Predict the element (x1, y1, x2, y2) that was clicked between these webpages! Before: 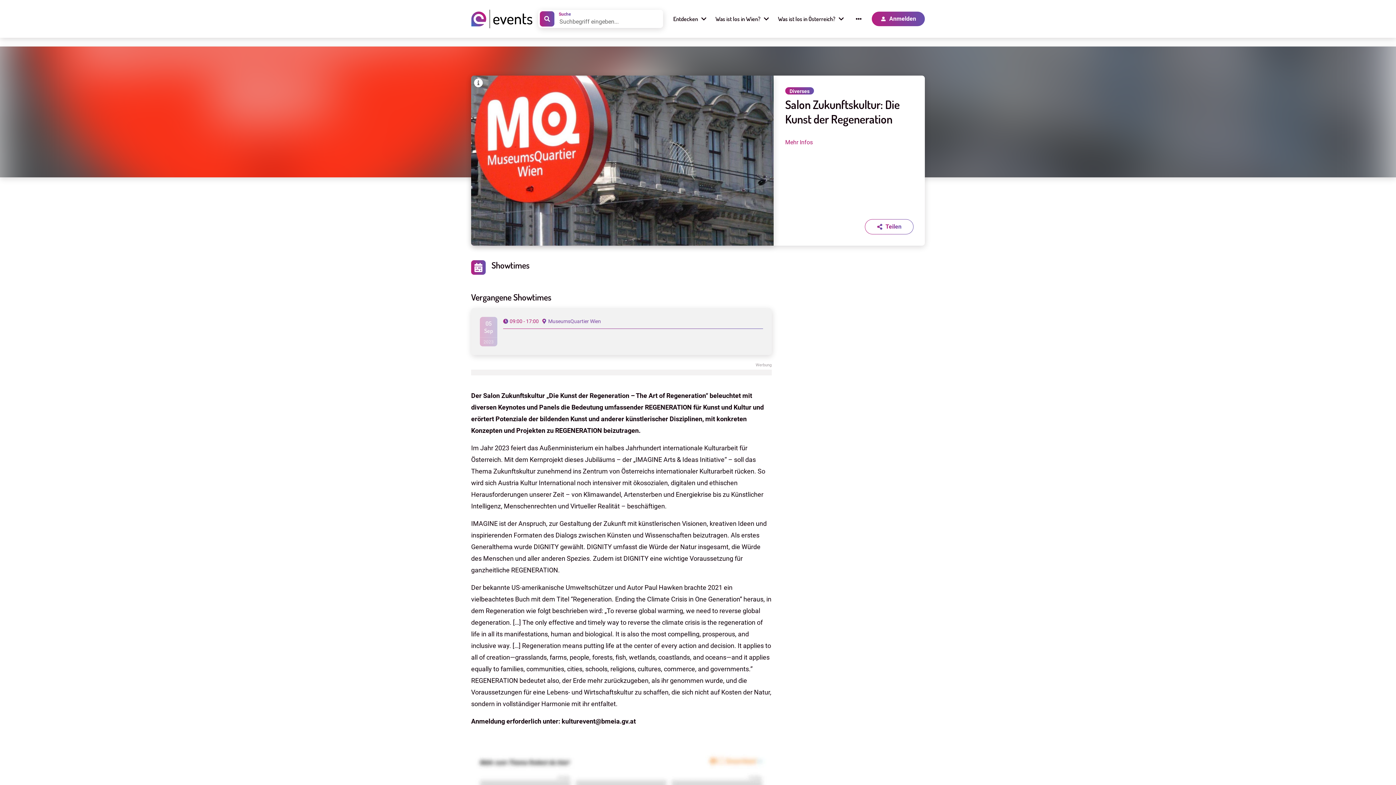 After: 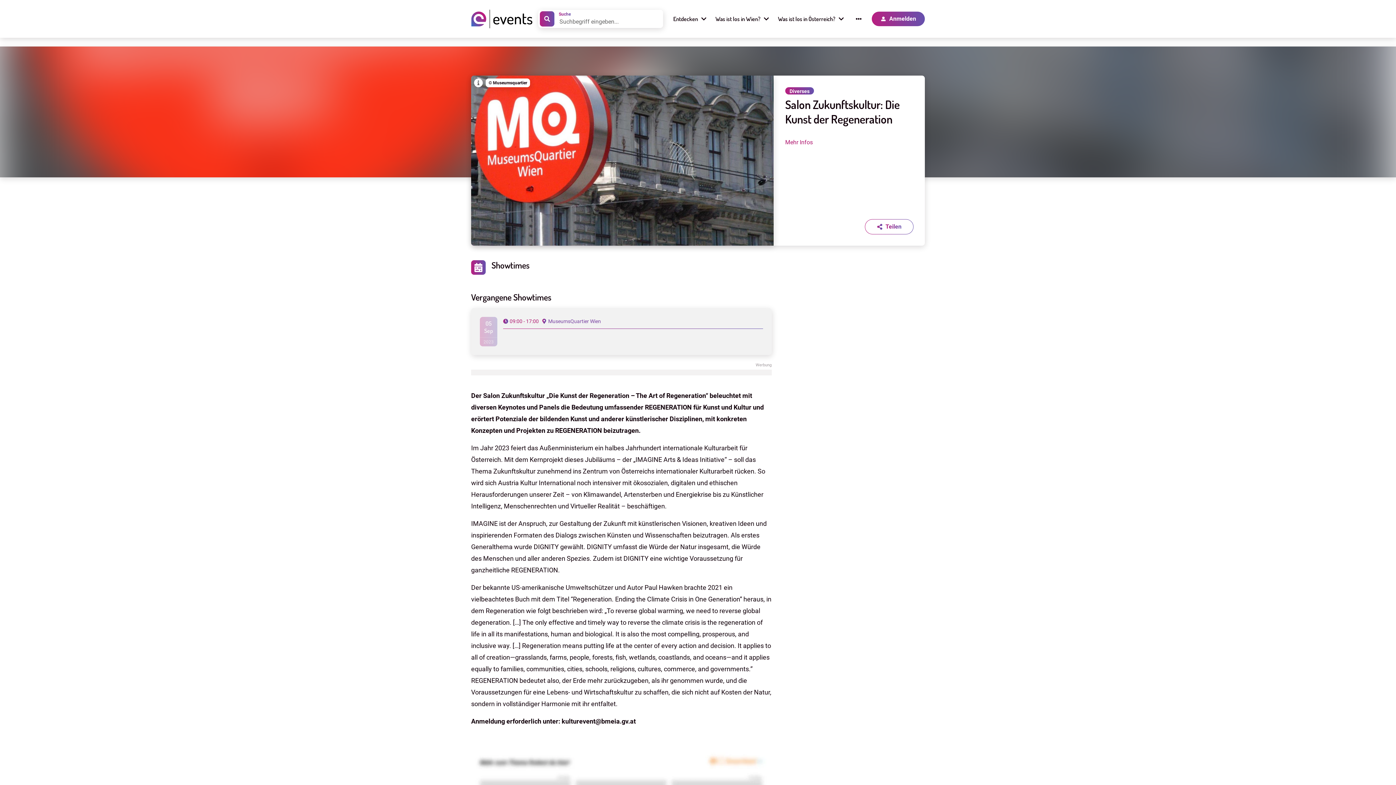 Action: bbox: (474, 78, 482, 89)